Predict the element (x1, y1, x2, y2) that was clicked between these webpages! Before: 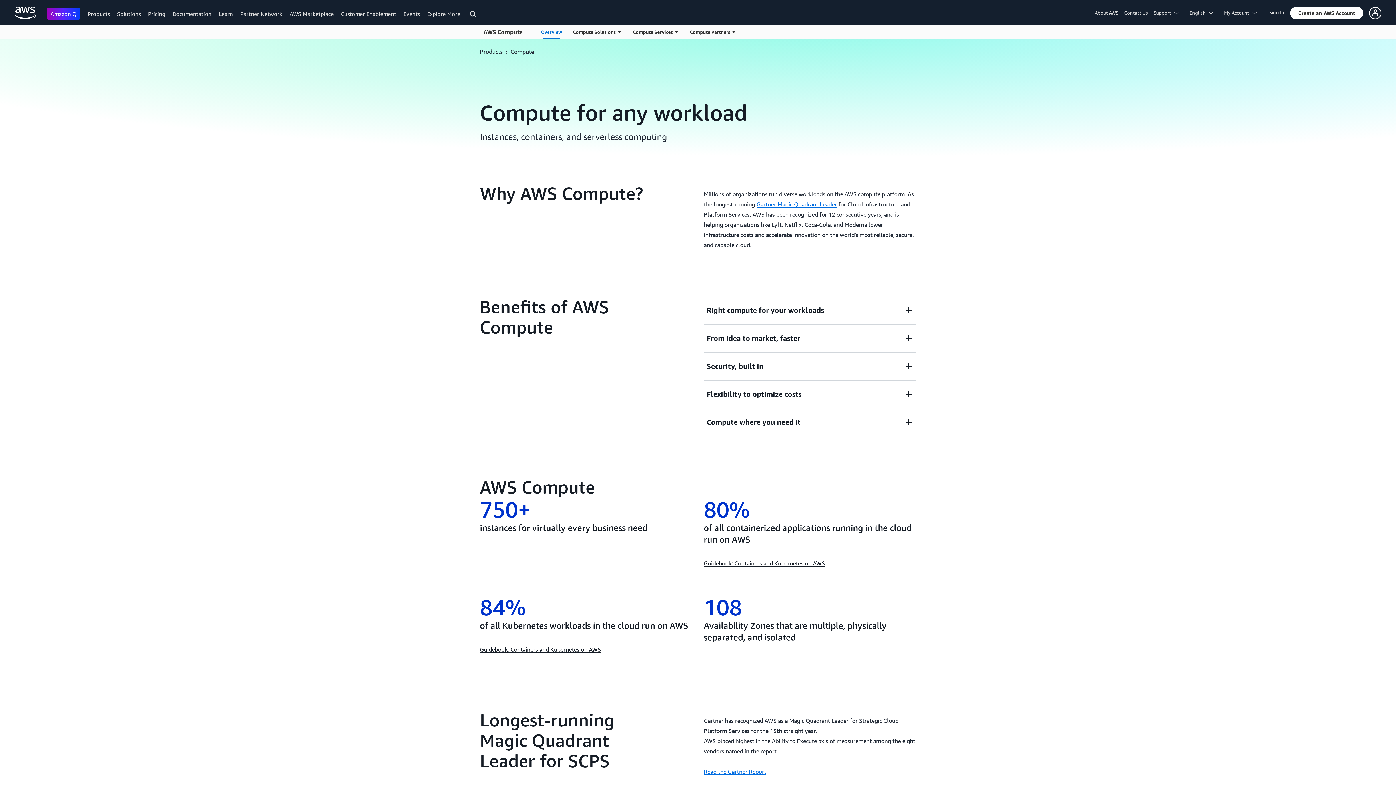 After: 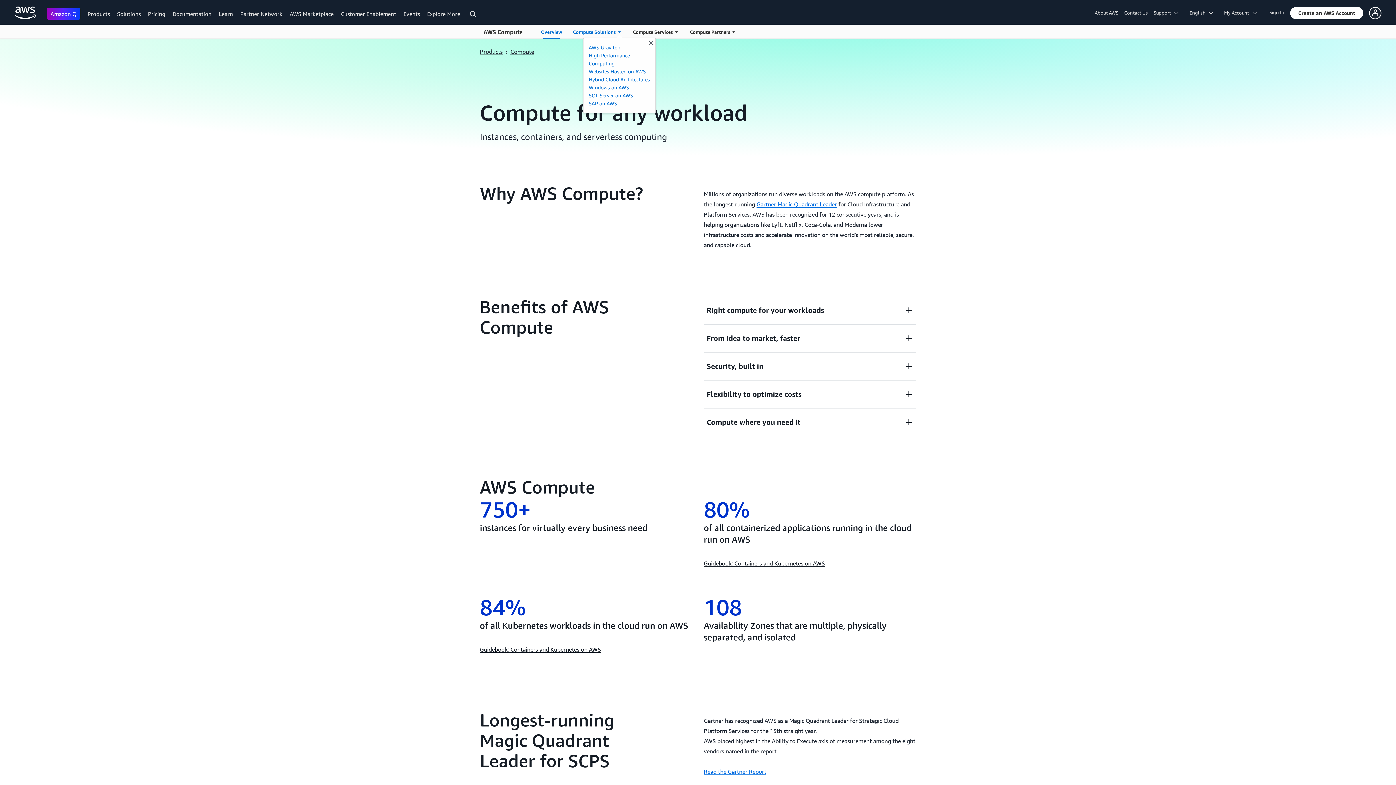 Action: bbox: (567, 24, 627, 38) label: Open for more information